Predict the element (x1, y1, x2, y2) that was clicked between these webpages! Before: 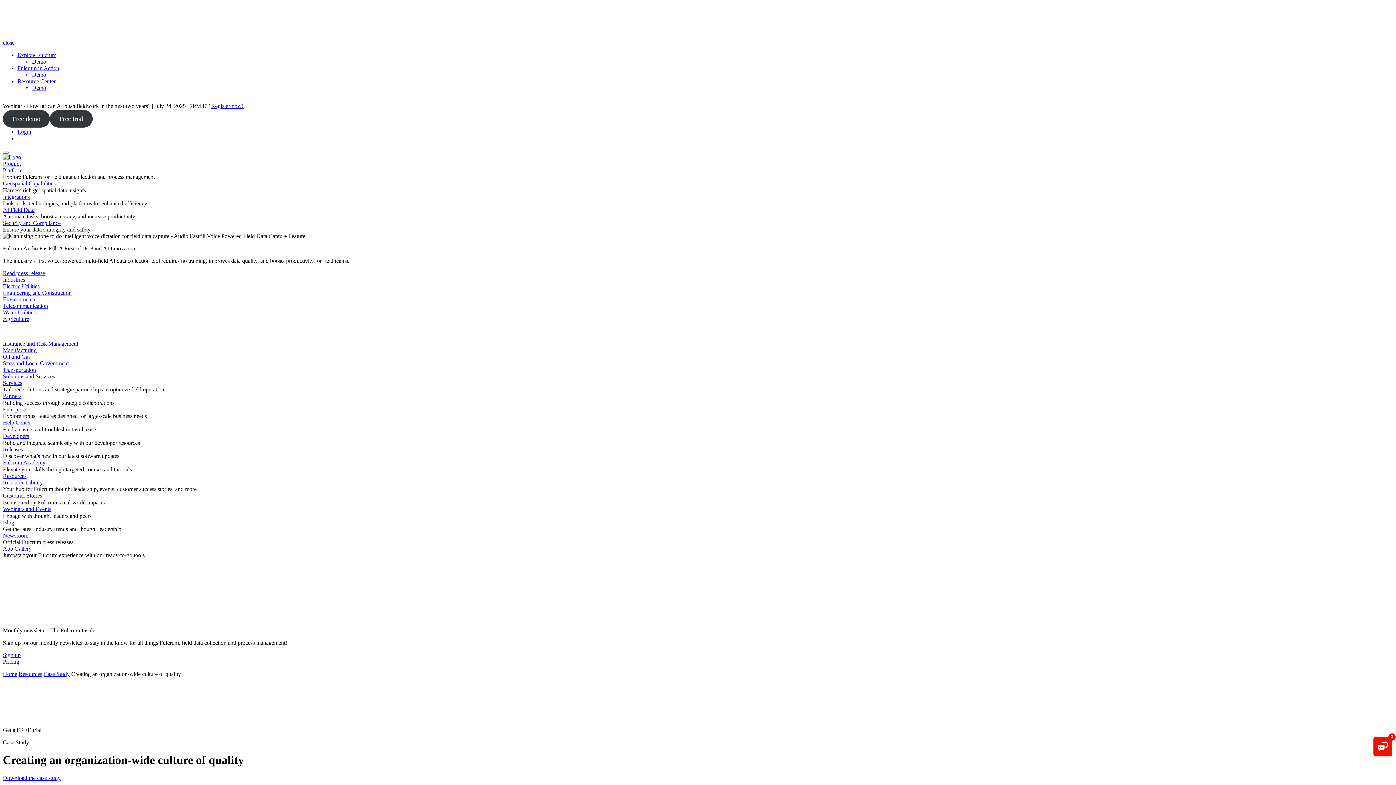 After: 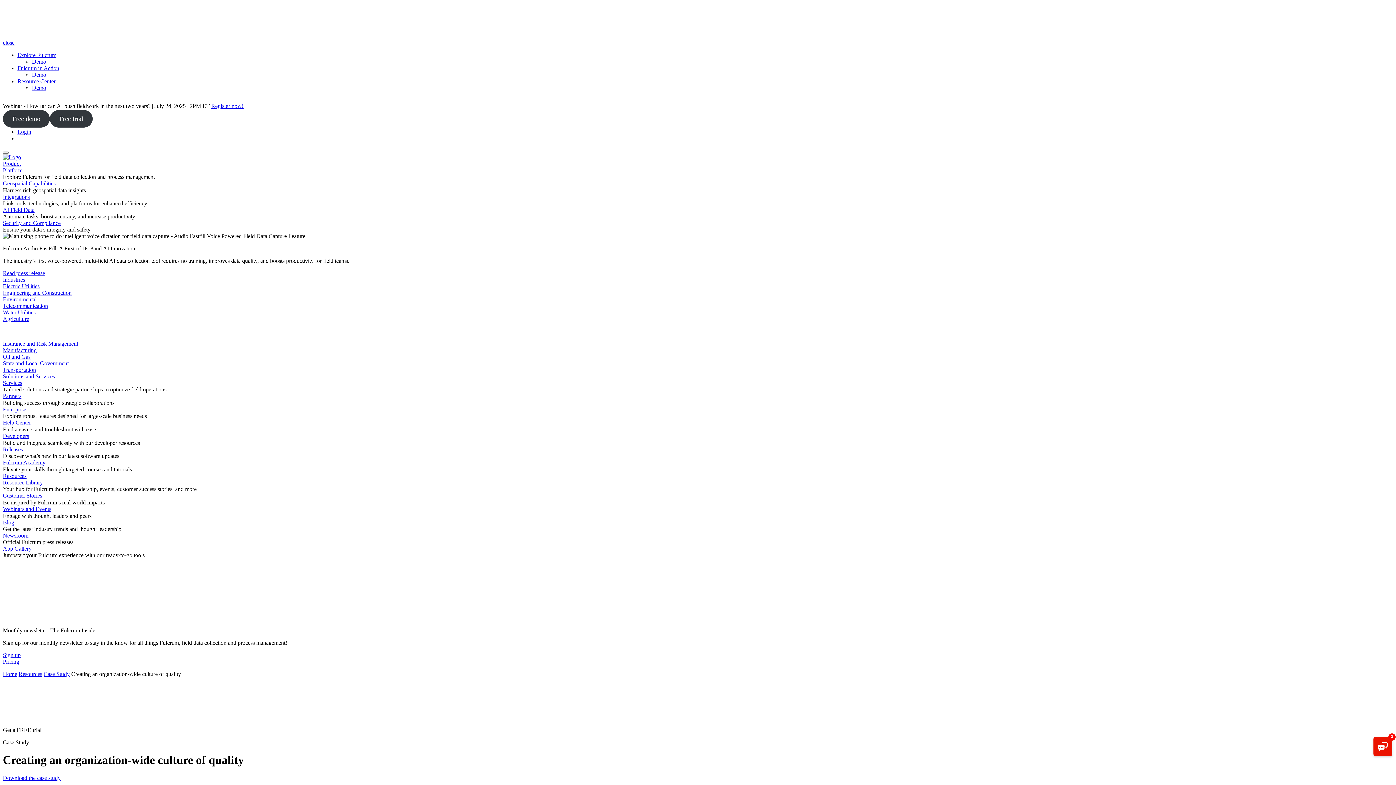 Action: label: Download the case study bbox: (2, 775, 60, 781)